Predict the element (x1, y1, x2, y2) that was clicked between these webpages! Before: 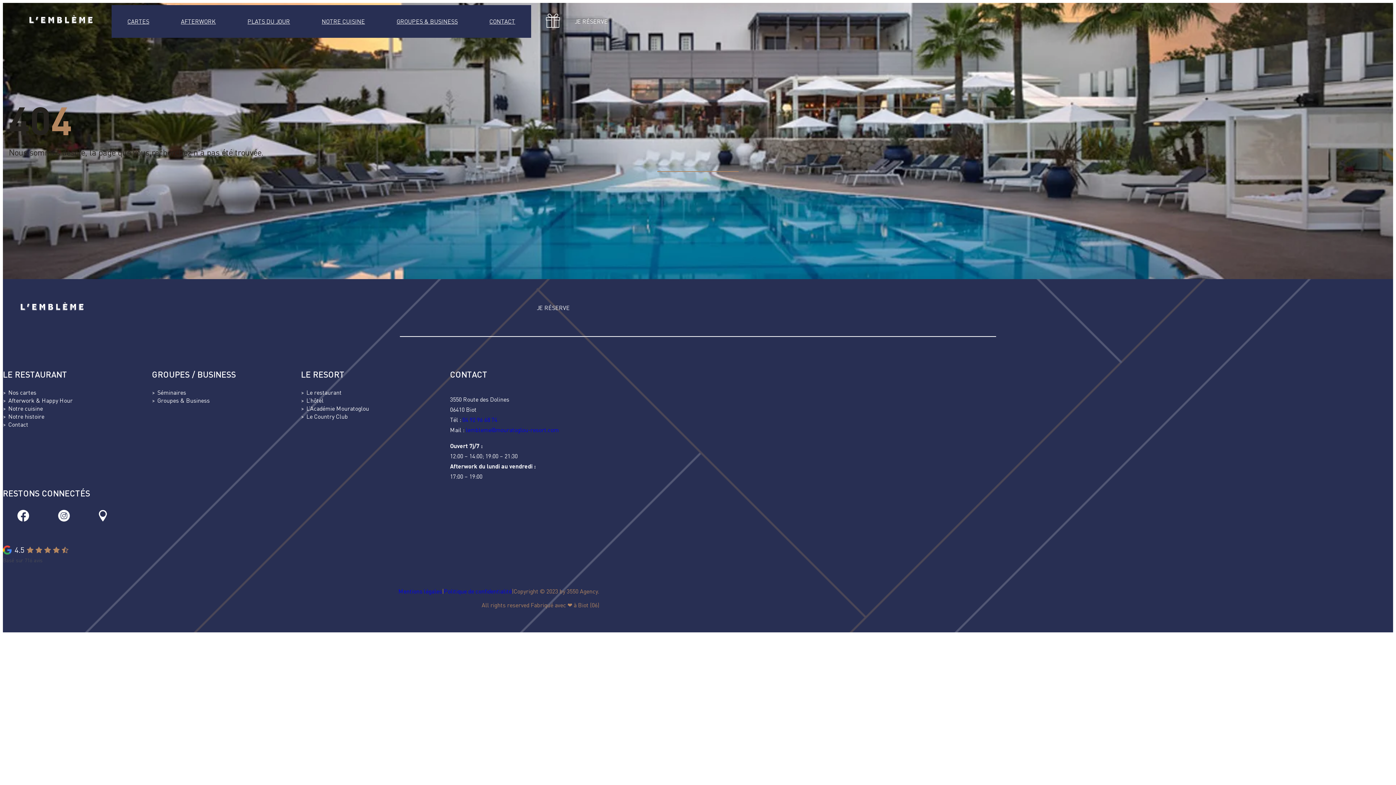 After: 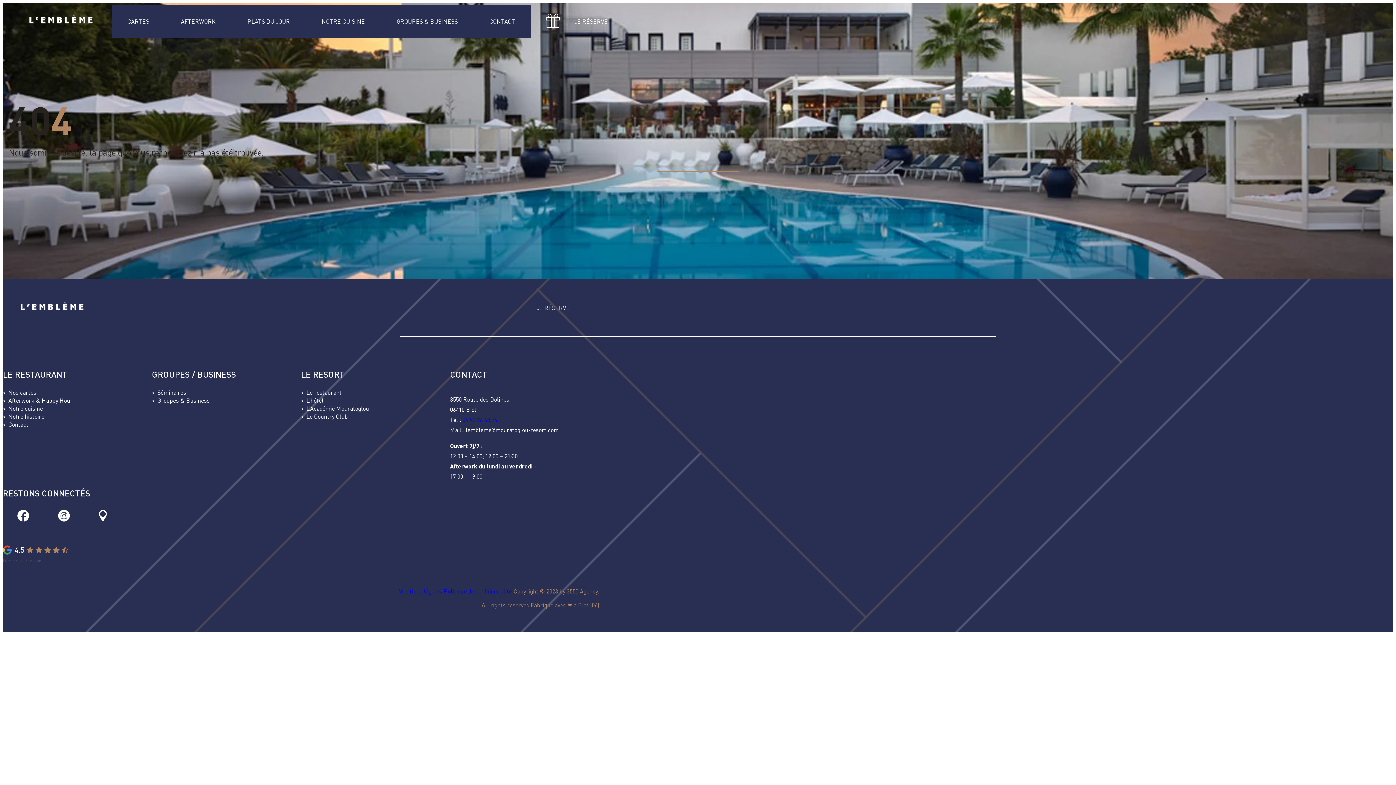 Action: label: lembleme@mouratoglou-resort.com bbox: (465, 426, 558, 433)